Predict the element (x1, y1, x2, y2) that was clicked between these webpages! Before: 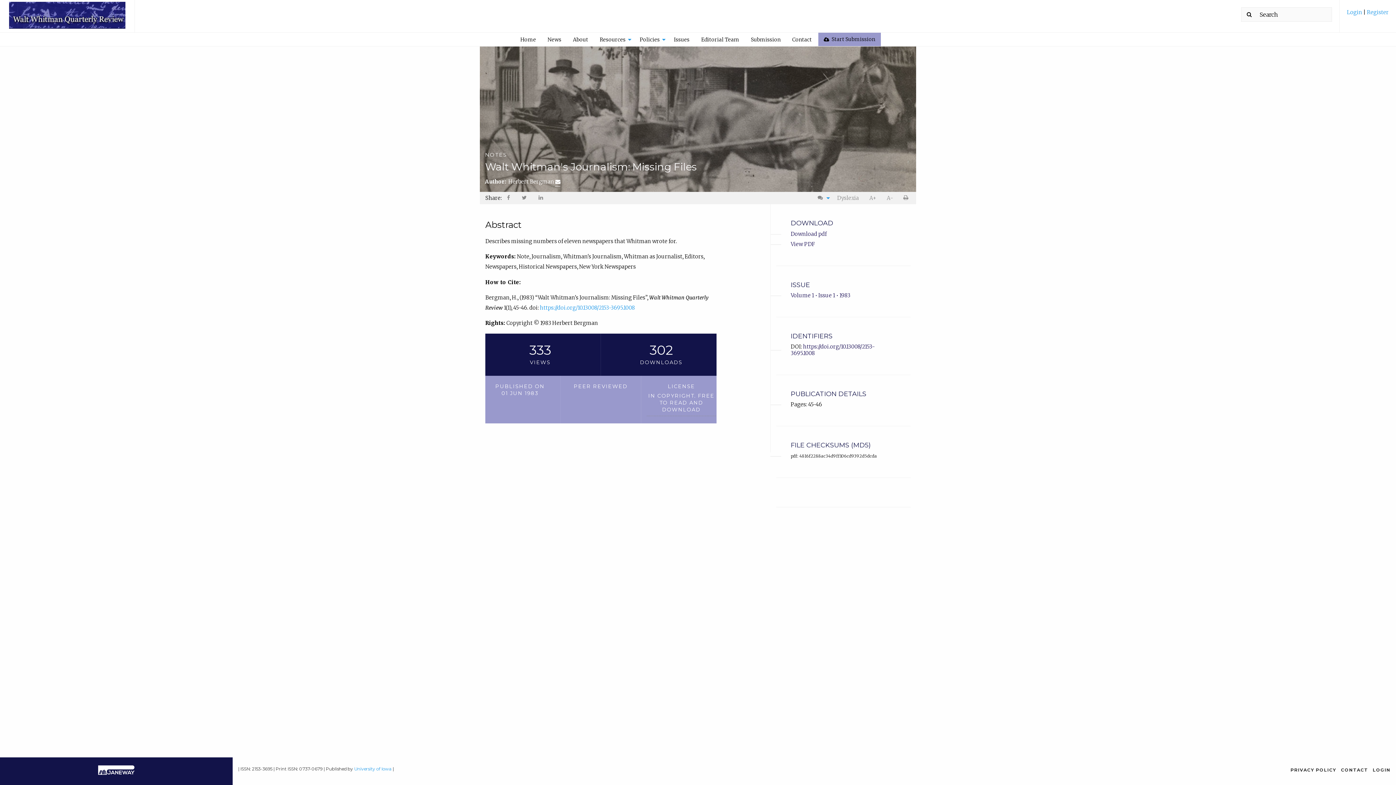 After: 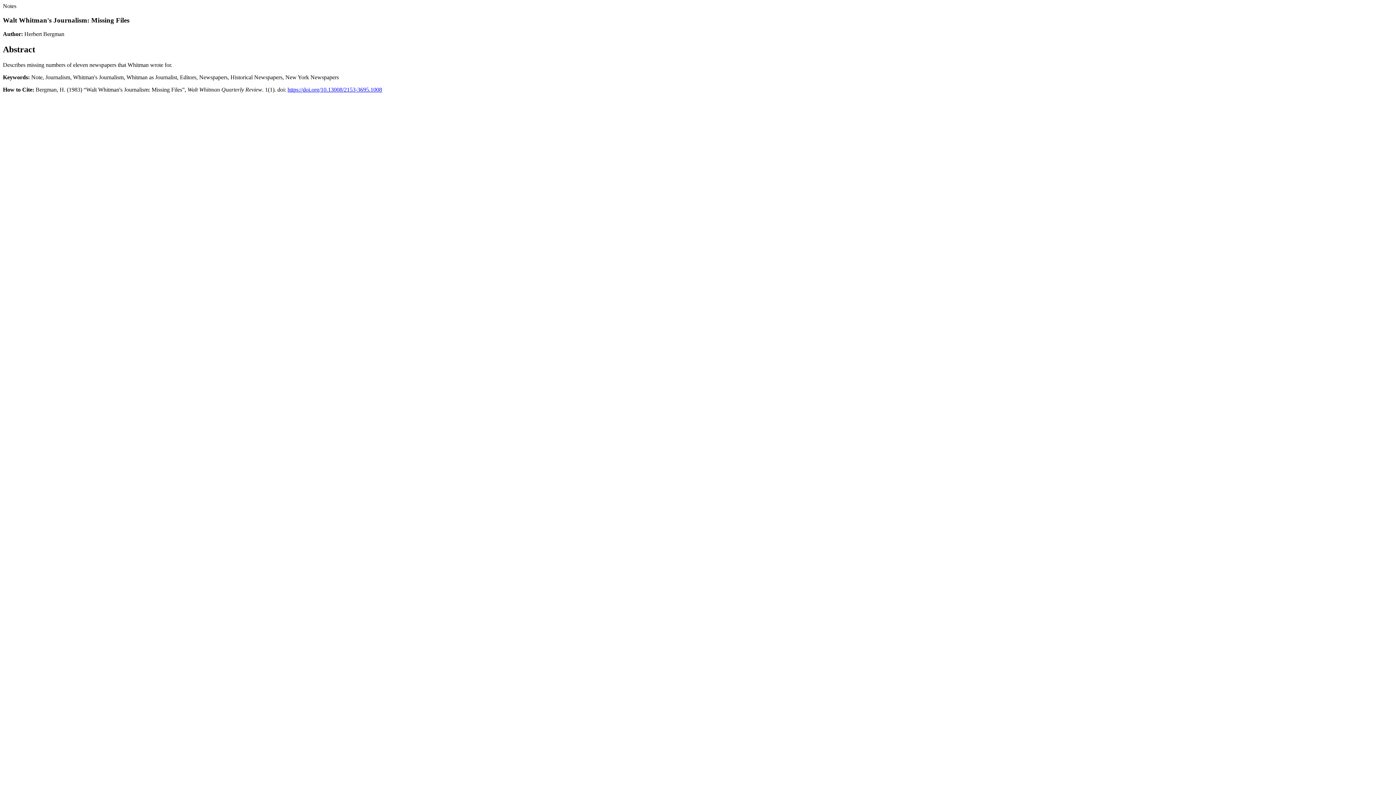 Action: label:   bbox: (898, 192, 916, 204)